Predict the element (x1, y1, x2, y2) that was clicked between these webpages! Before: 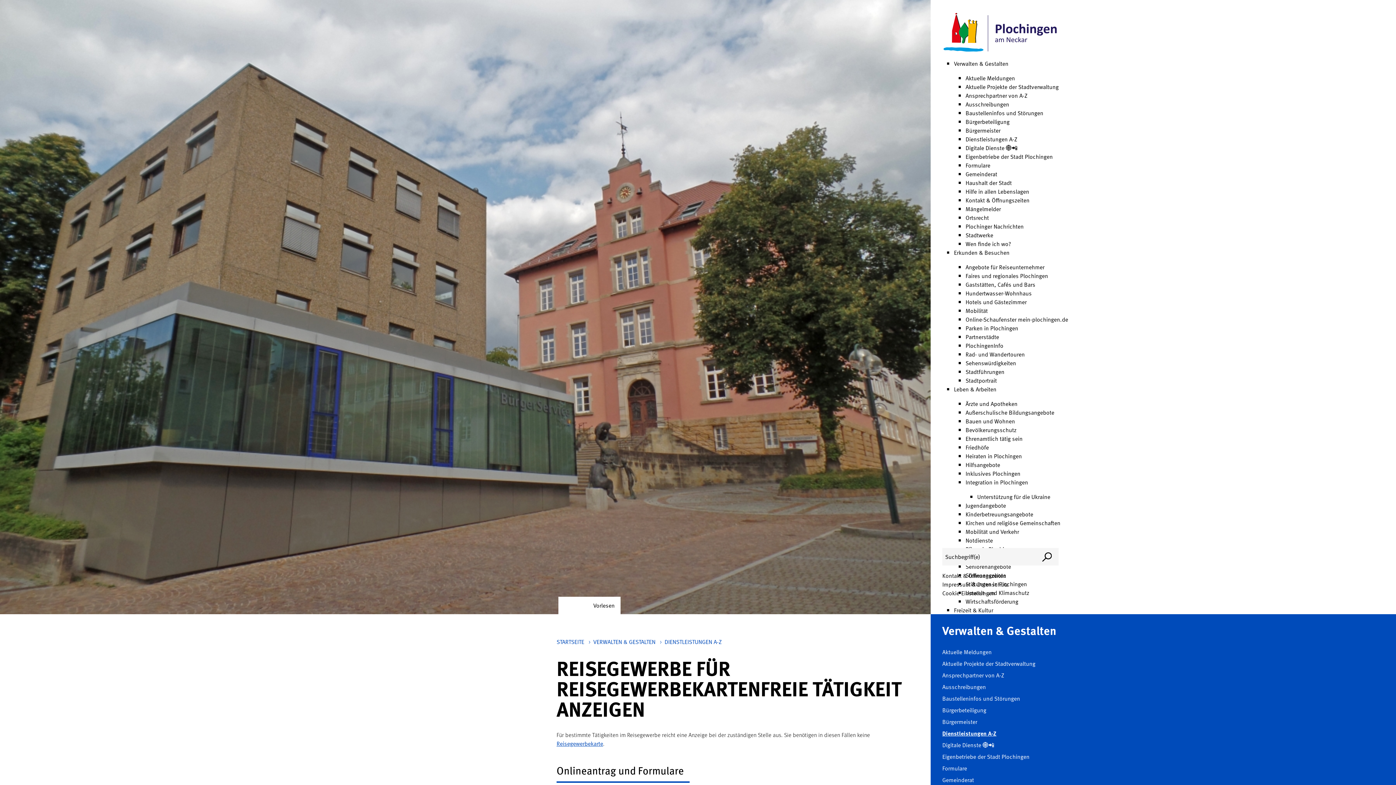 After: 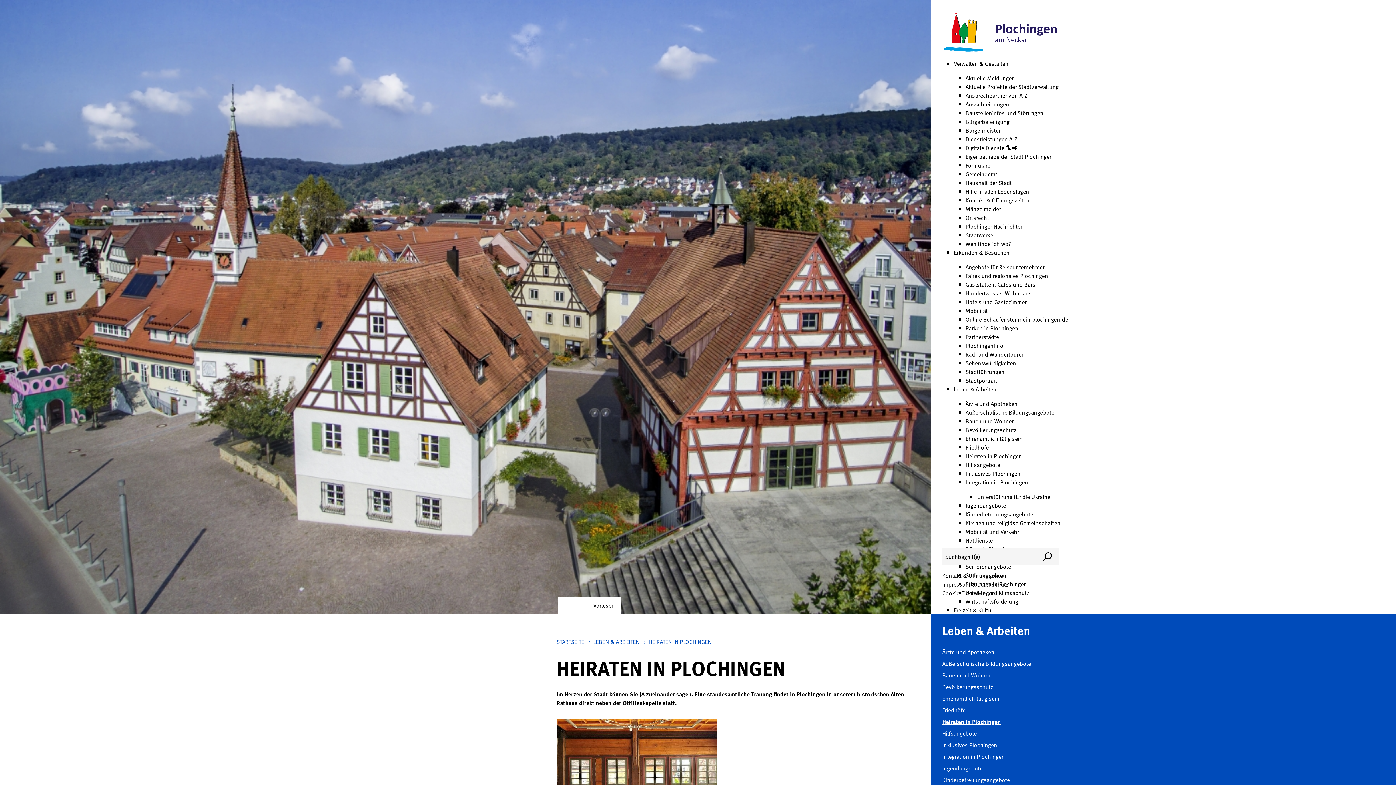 Action: label: Heiraten in Plochingen bbox: (965, 452, 1022, 460)